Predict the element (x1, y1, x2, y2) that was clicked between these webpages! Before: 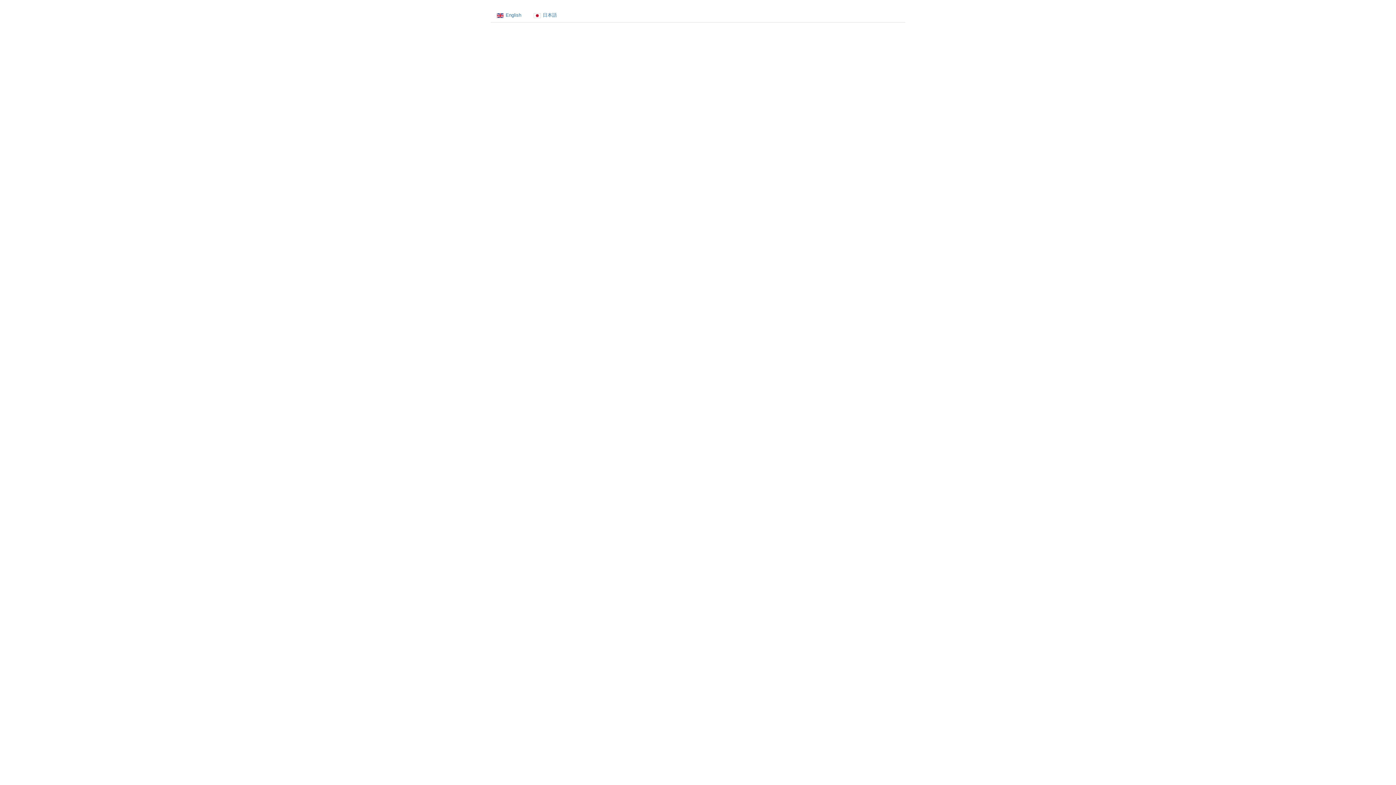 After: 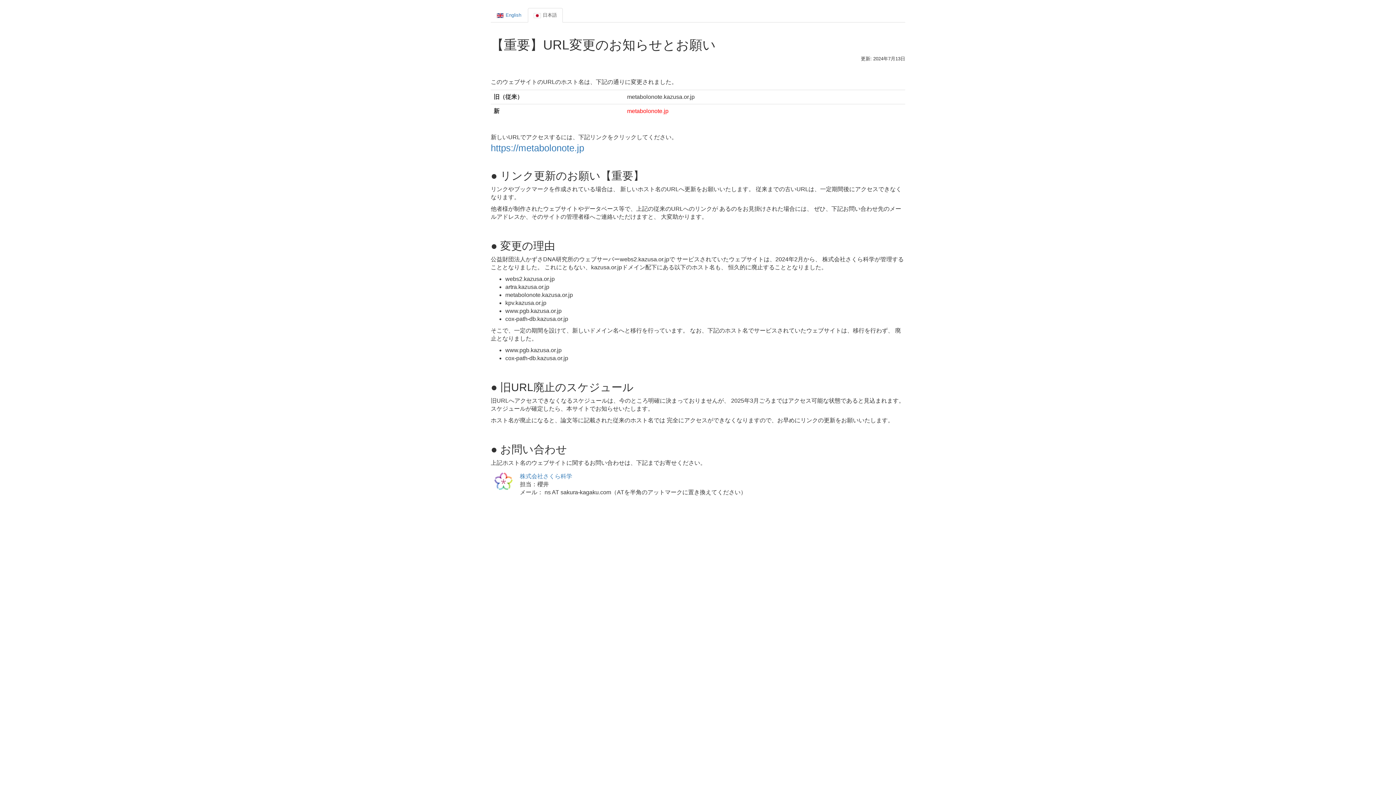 Action: bbox: (528, 8, 562, 22) label: 日本語